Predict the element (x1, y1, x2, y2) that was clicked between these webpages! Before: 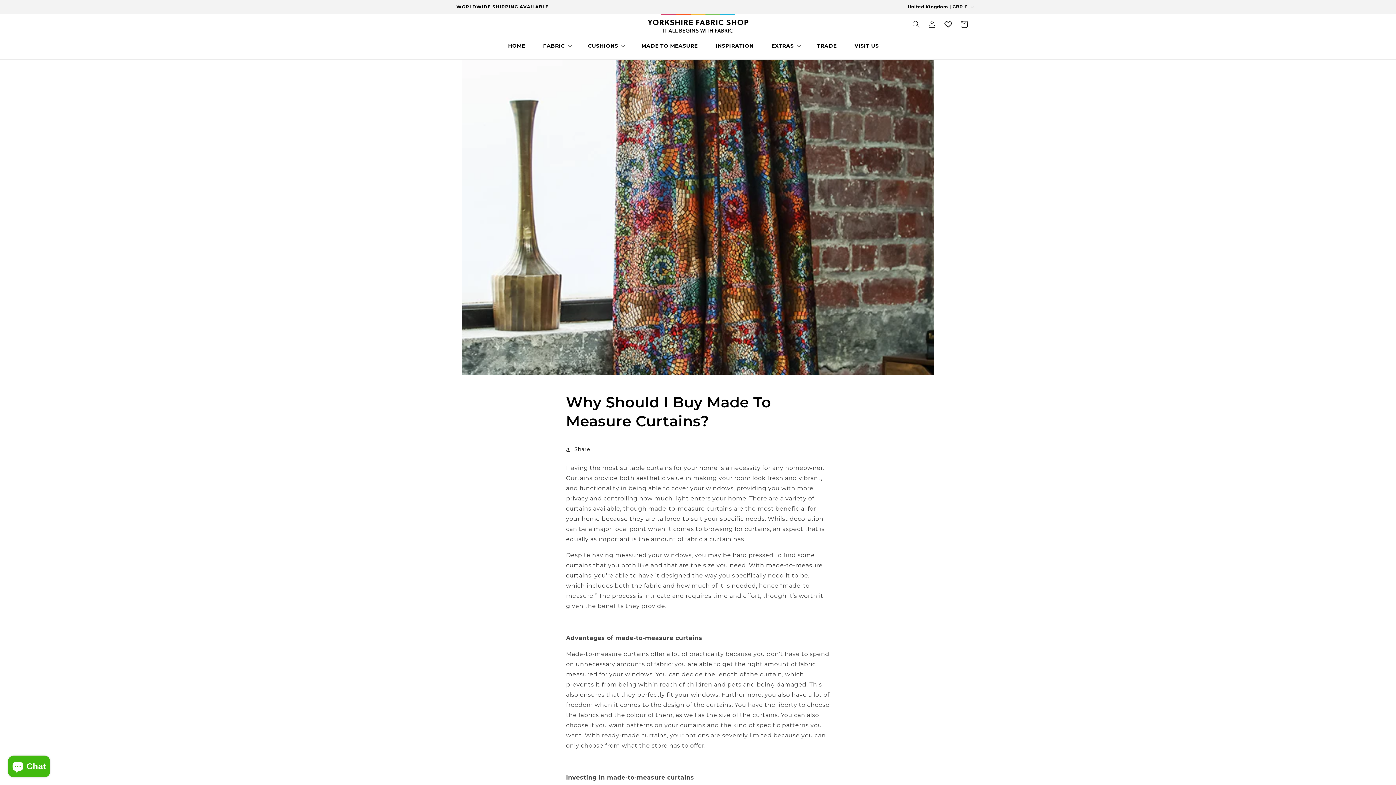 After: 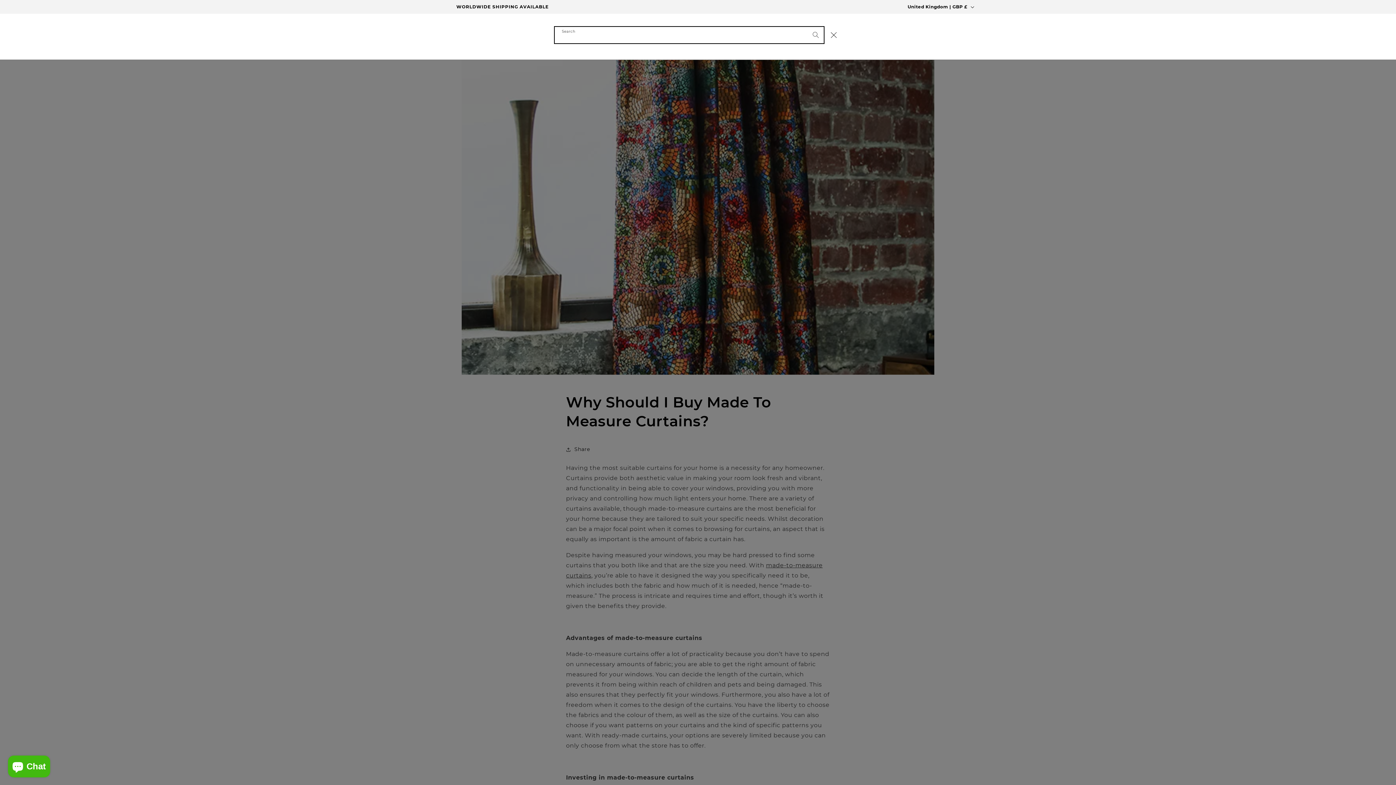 Action: label: Search bbox: (908, 16, 924, 32)